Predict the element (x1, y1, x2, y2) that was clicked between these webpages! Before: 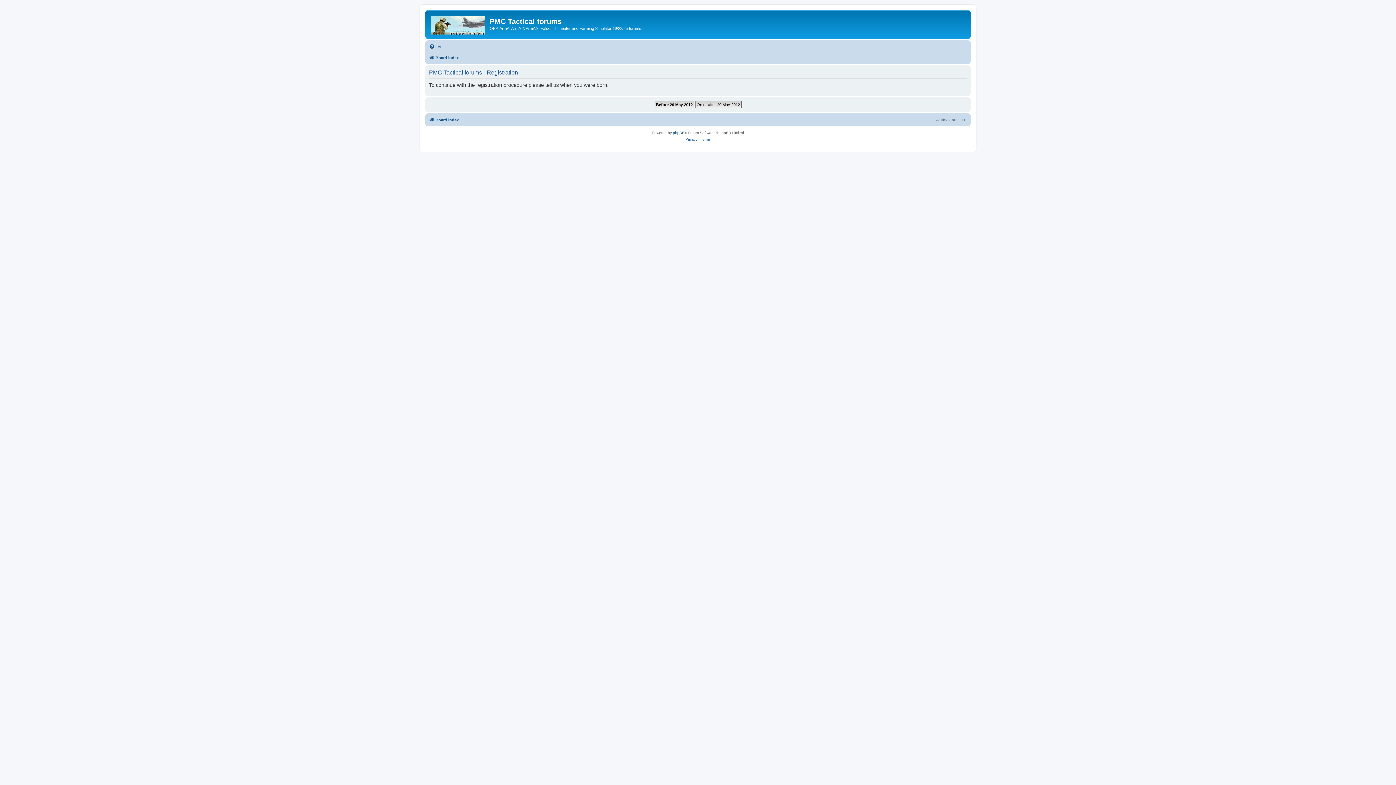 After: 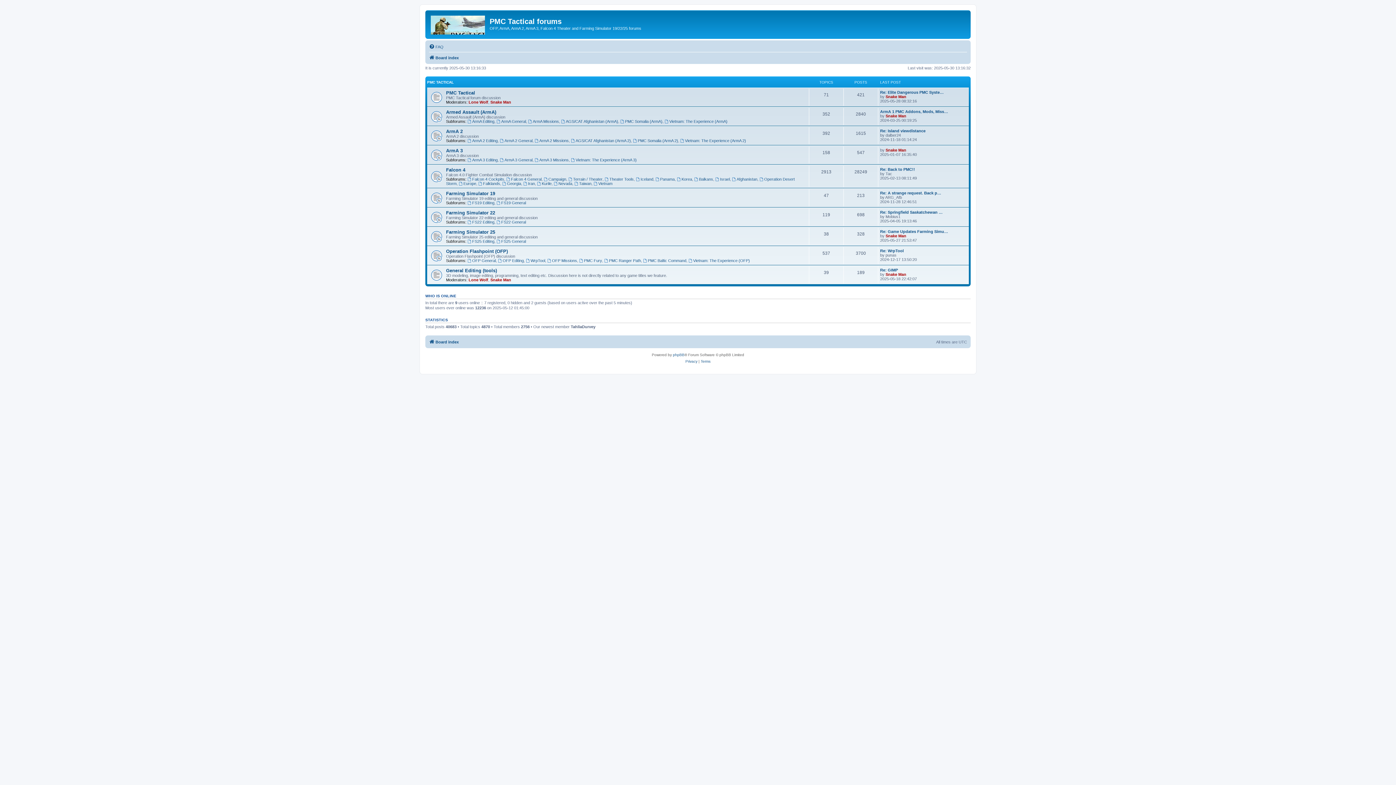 Action: bbox: (427, 12, 489, 35)